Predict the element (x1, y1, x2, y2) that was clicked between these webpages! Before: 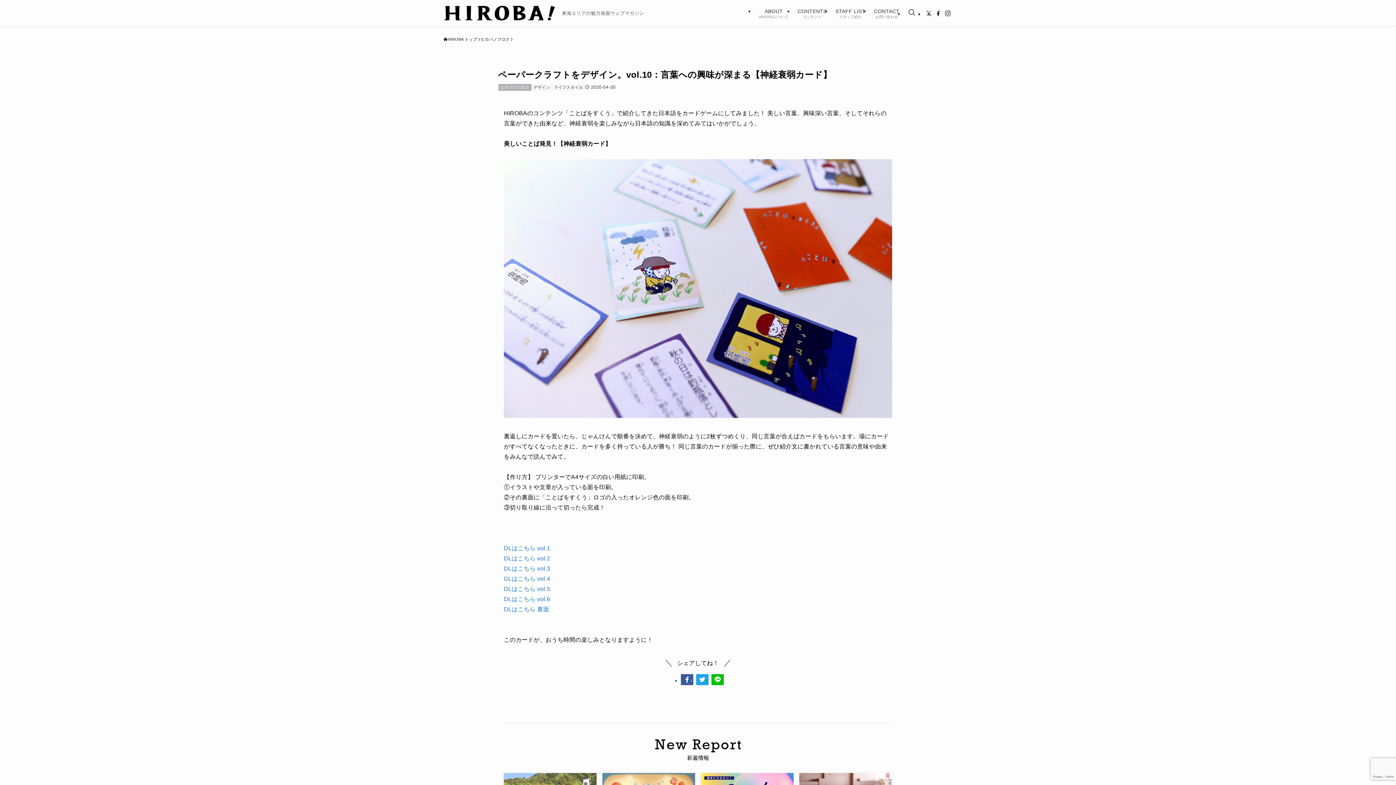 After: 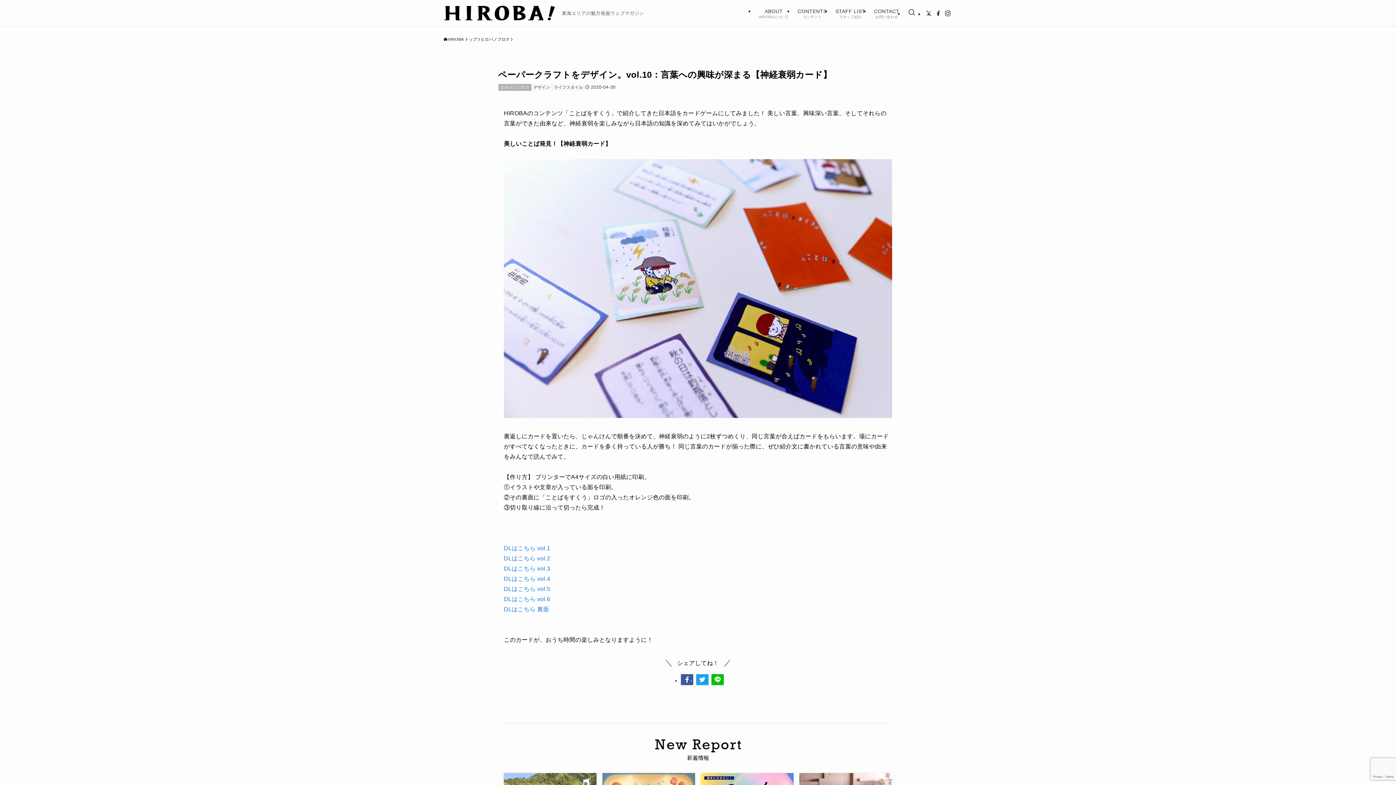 Action: label: DLはこちら vol.4 bbox: (504, 576, 550, 582)